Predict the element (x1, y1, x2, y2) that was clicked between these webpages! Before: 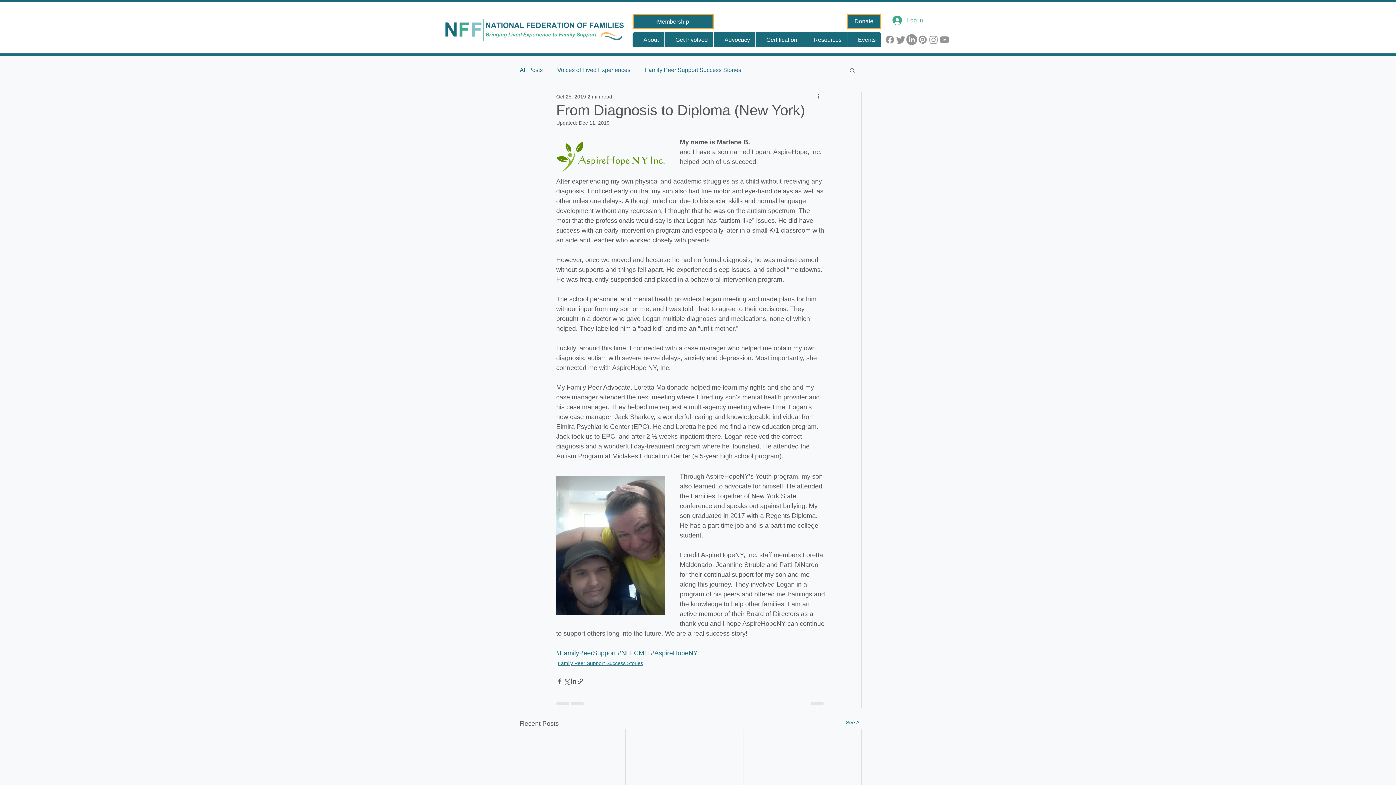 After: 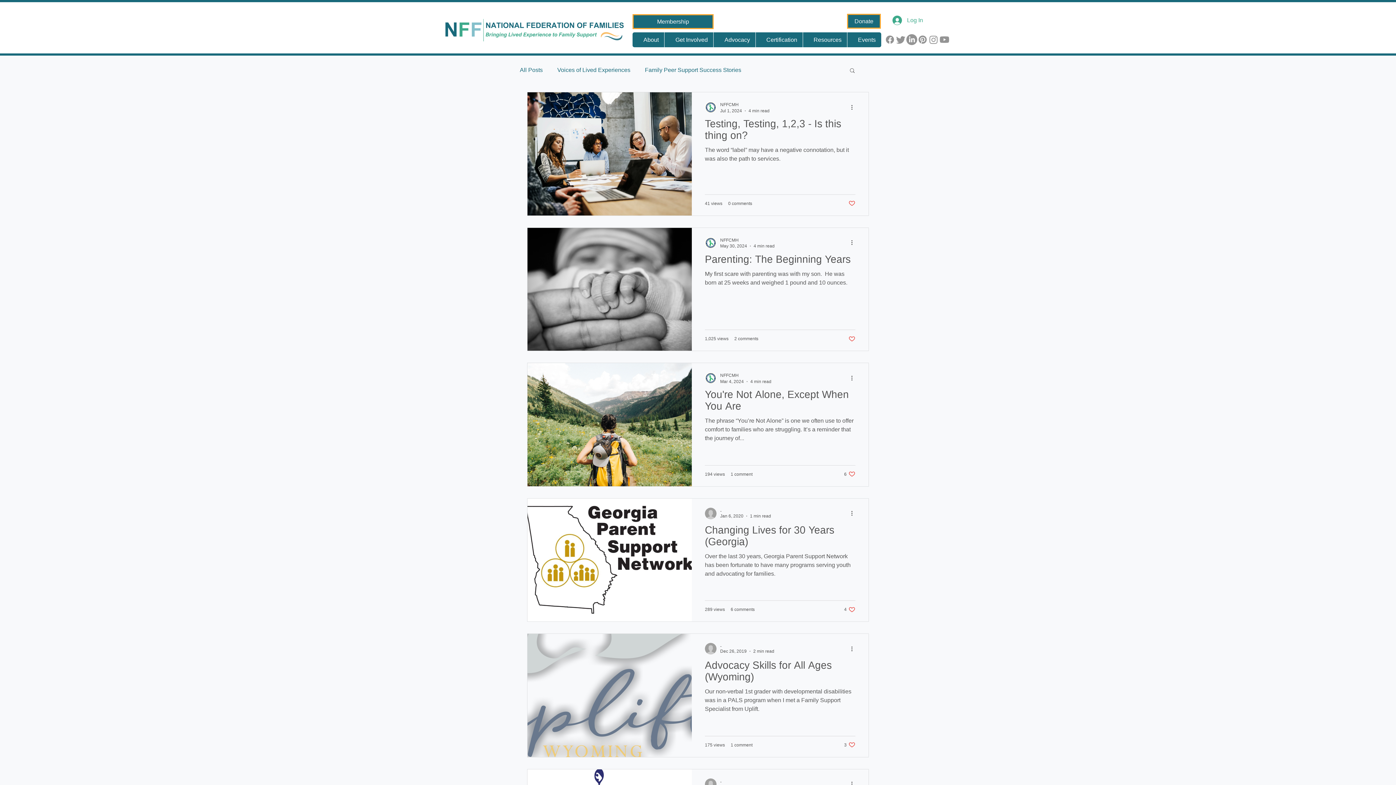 Action: label: All Posts bbox: (520, 66, 542, 74)